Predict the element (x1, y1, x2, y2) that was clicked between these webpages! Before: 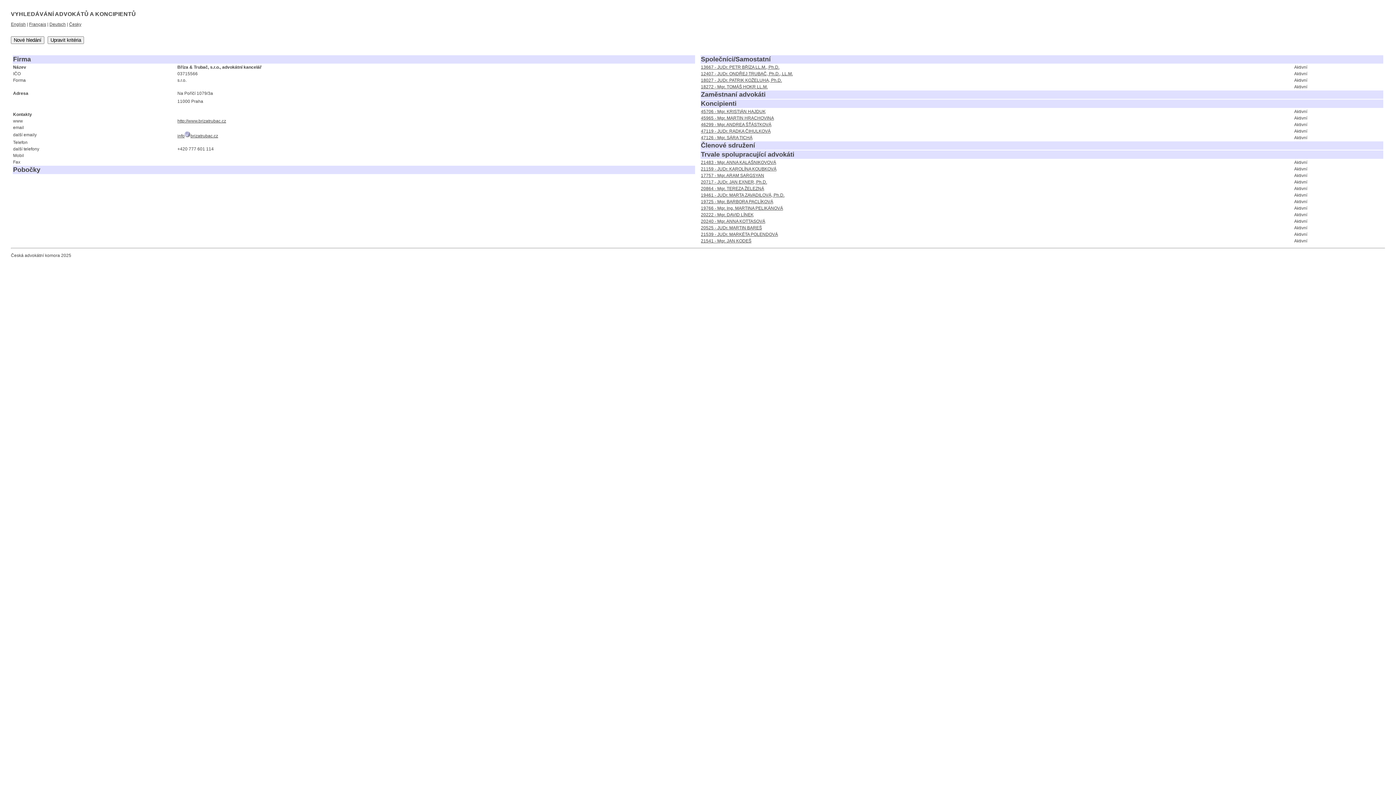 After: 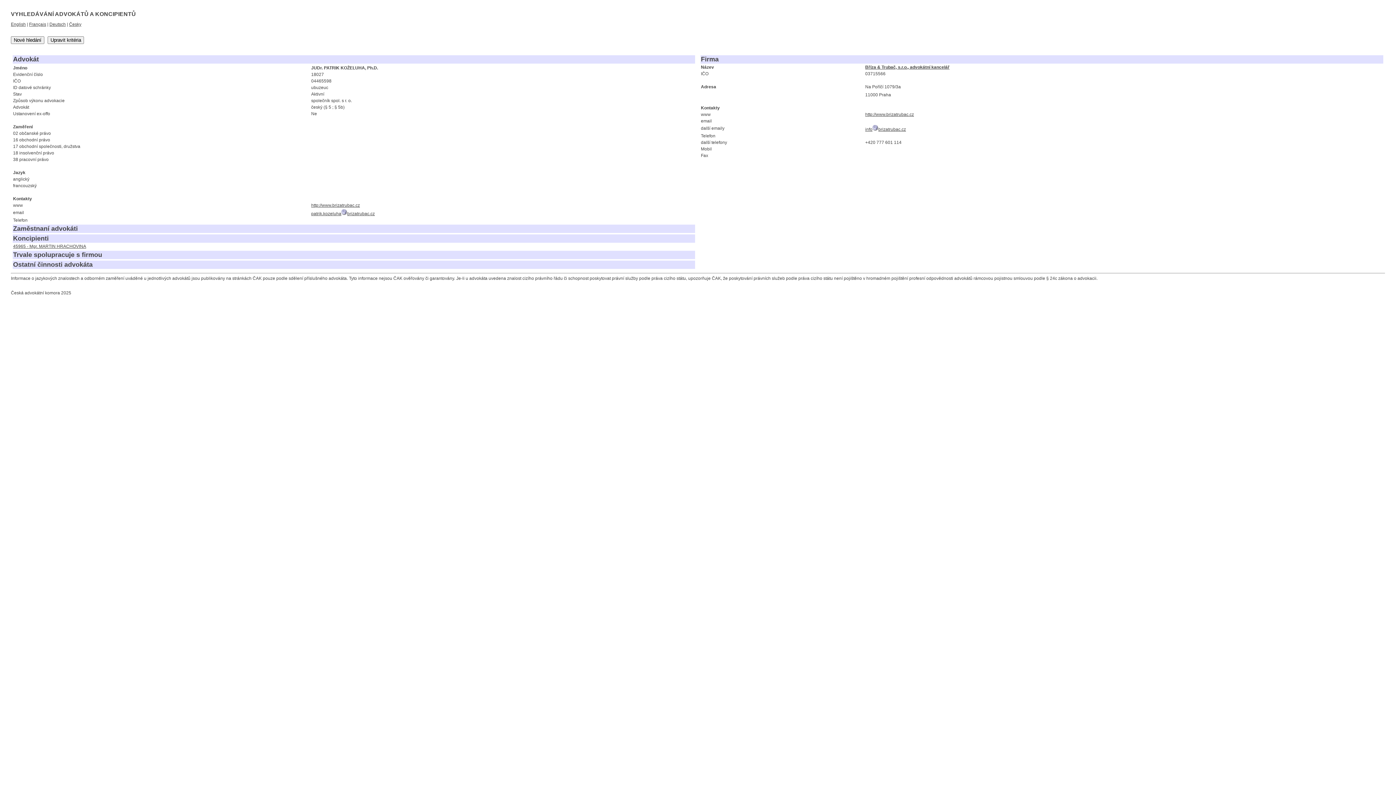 Action: bbox: (701, 77, 782, 82) label: 18027 - JUDr. PATRIK KOŽELUHA, Ph.D.